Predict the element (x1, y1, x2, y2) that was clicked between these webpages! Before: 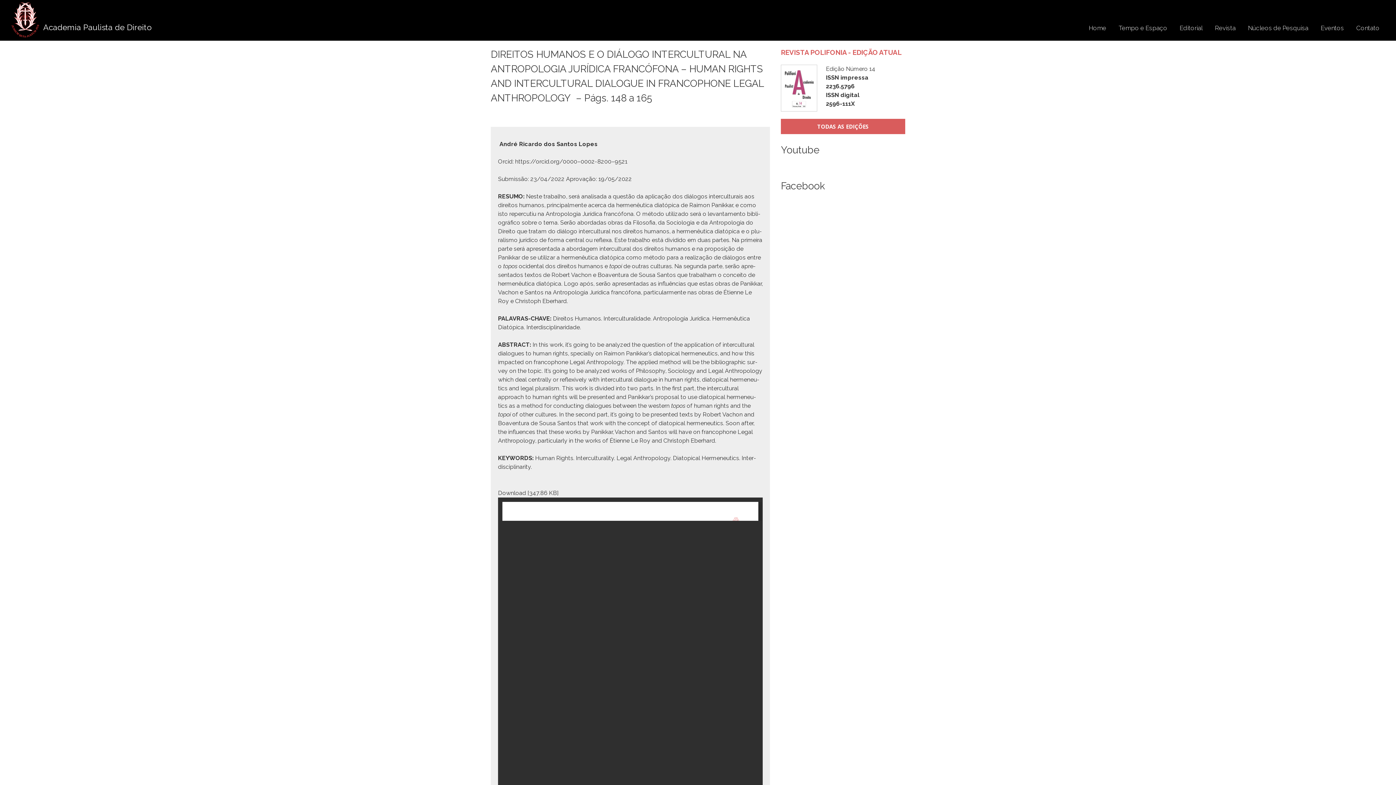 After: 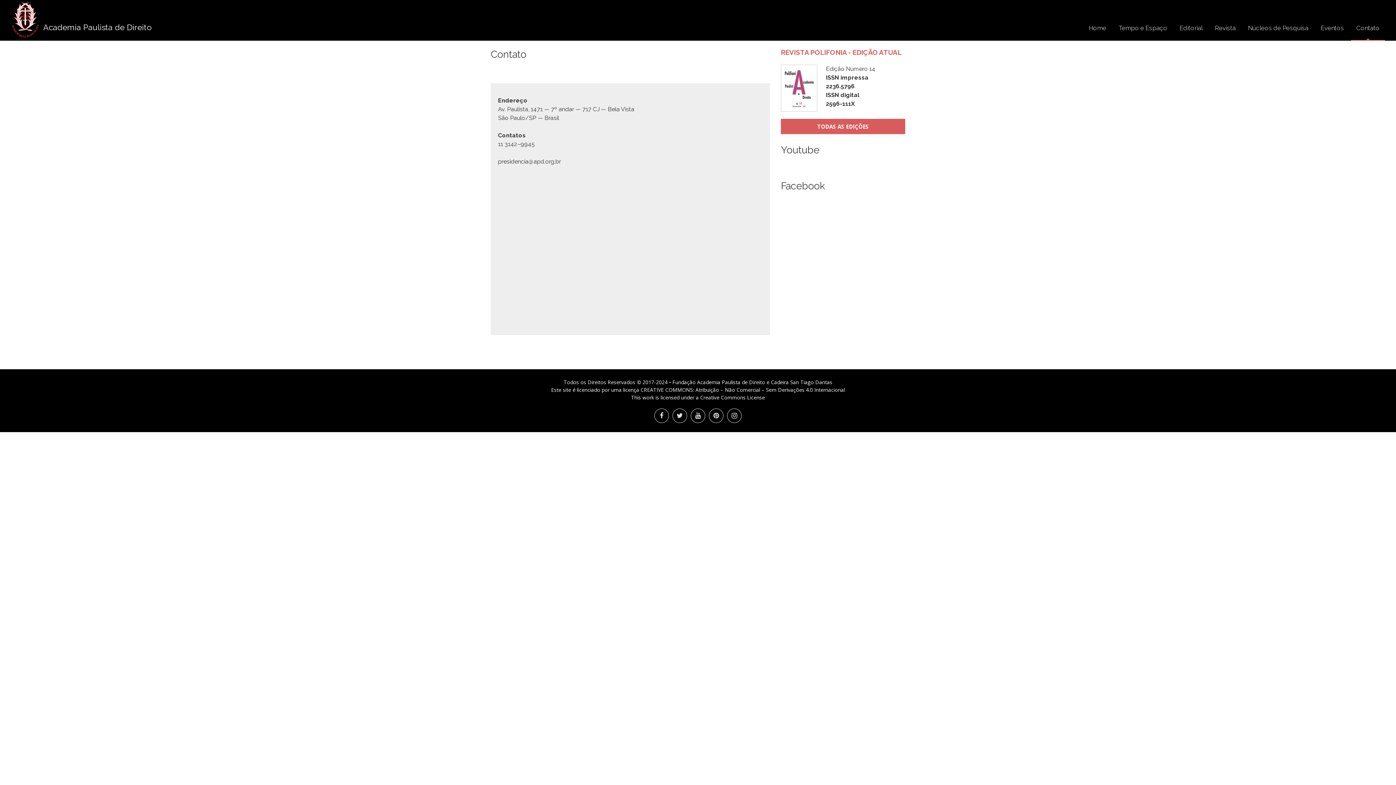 Action: bbox: (1351, 16, 1385, 40) label: Contato